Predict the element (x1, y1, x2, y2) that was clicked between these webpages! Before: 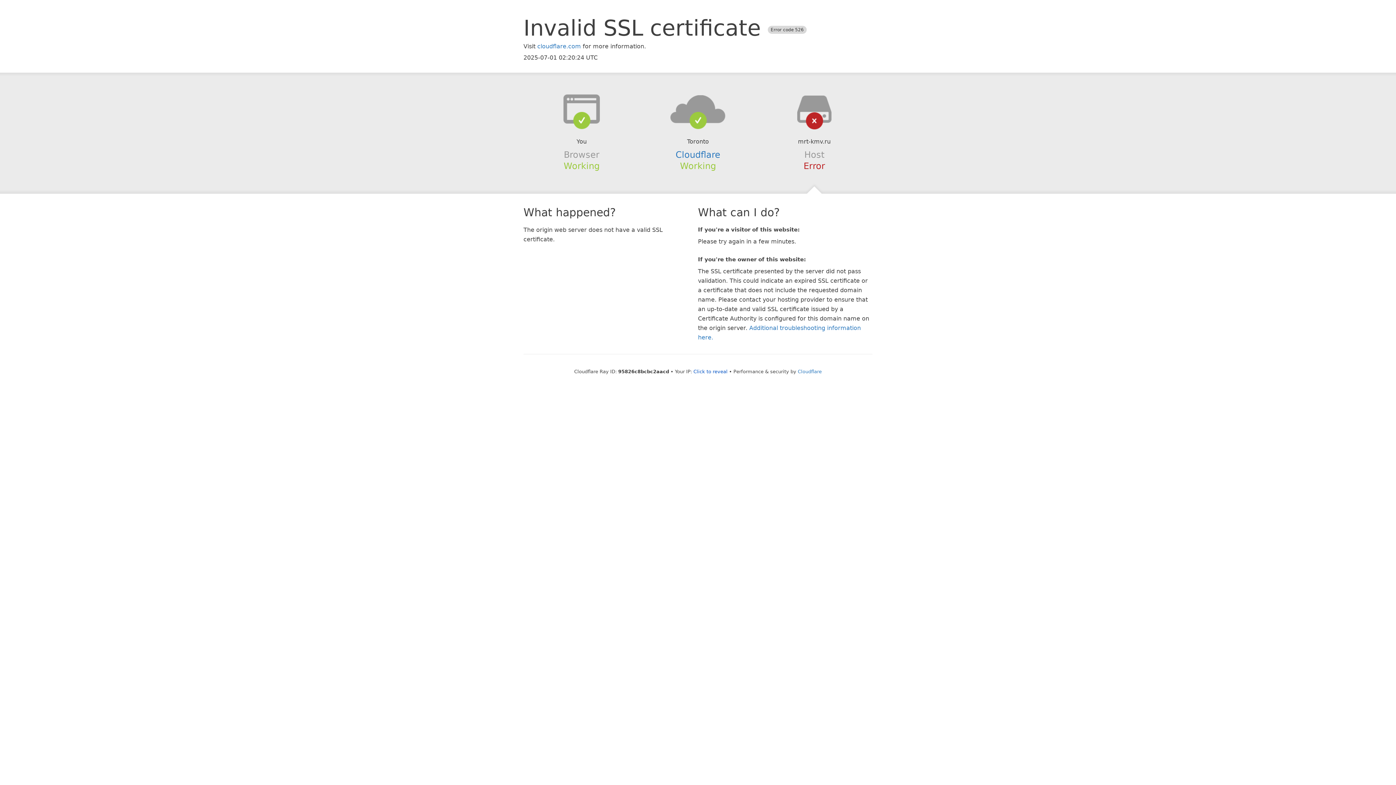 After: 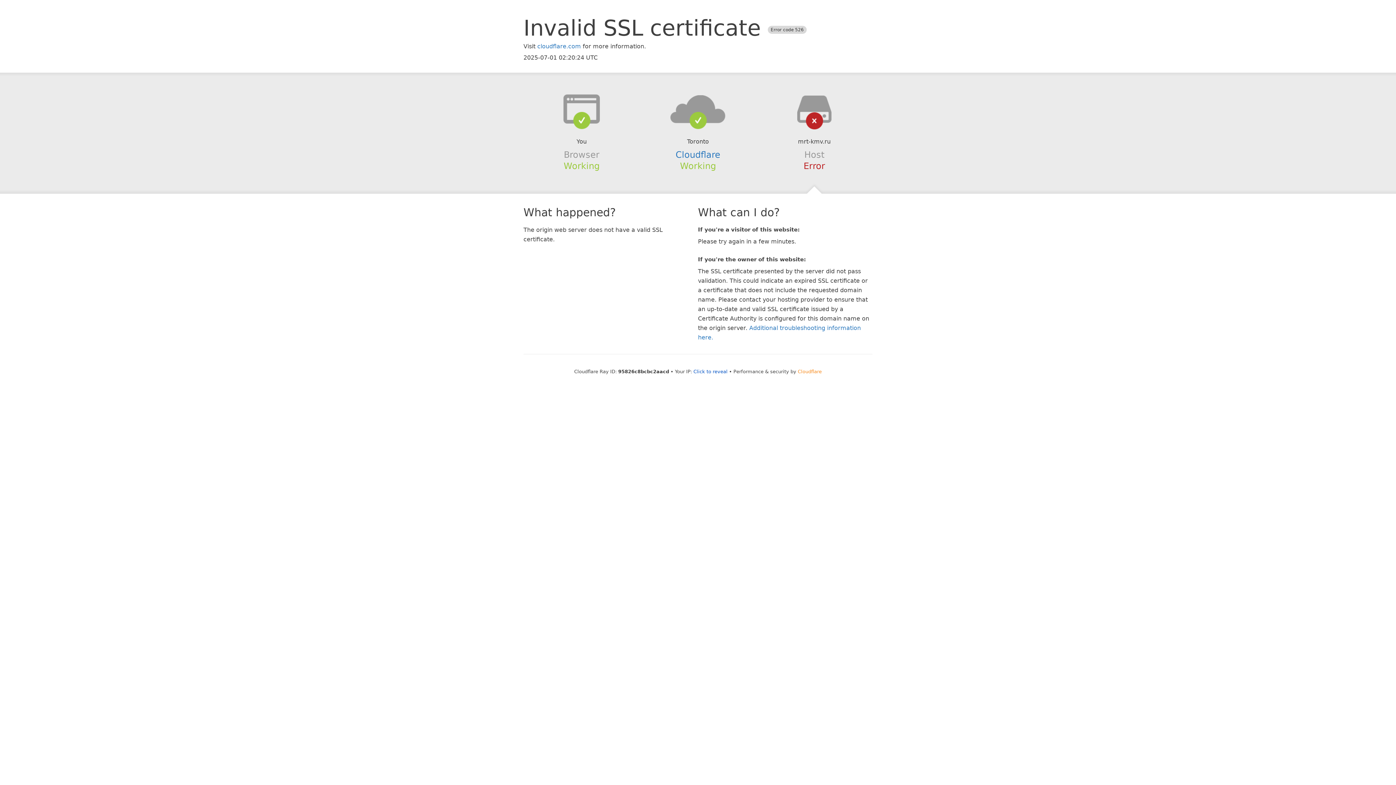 Action: label: Cloudflare bbox: (798, 368, 822, 374)